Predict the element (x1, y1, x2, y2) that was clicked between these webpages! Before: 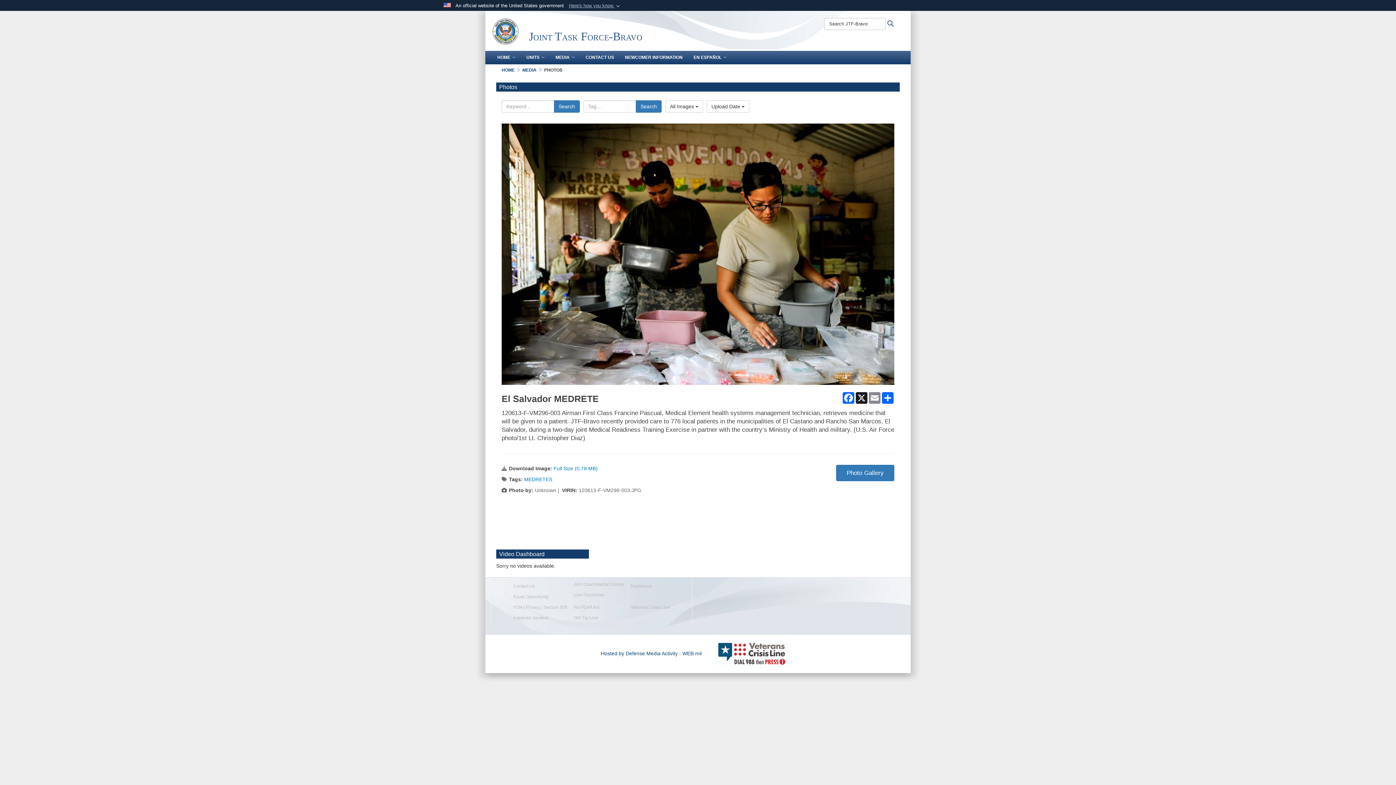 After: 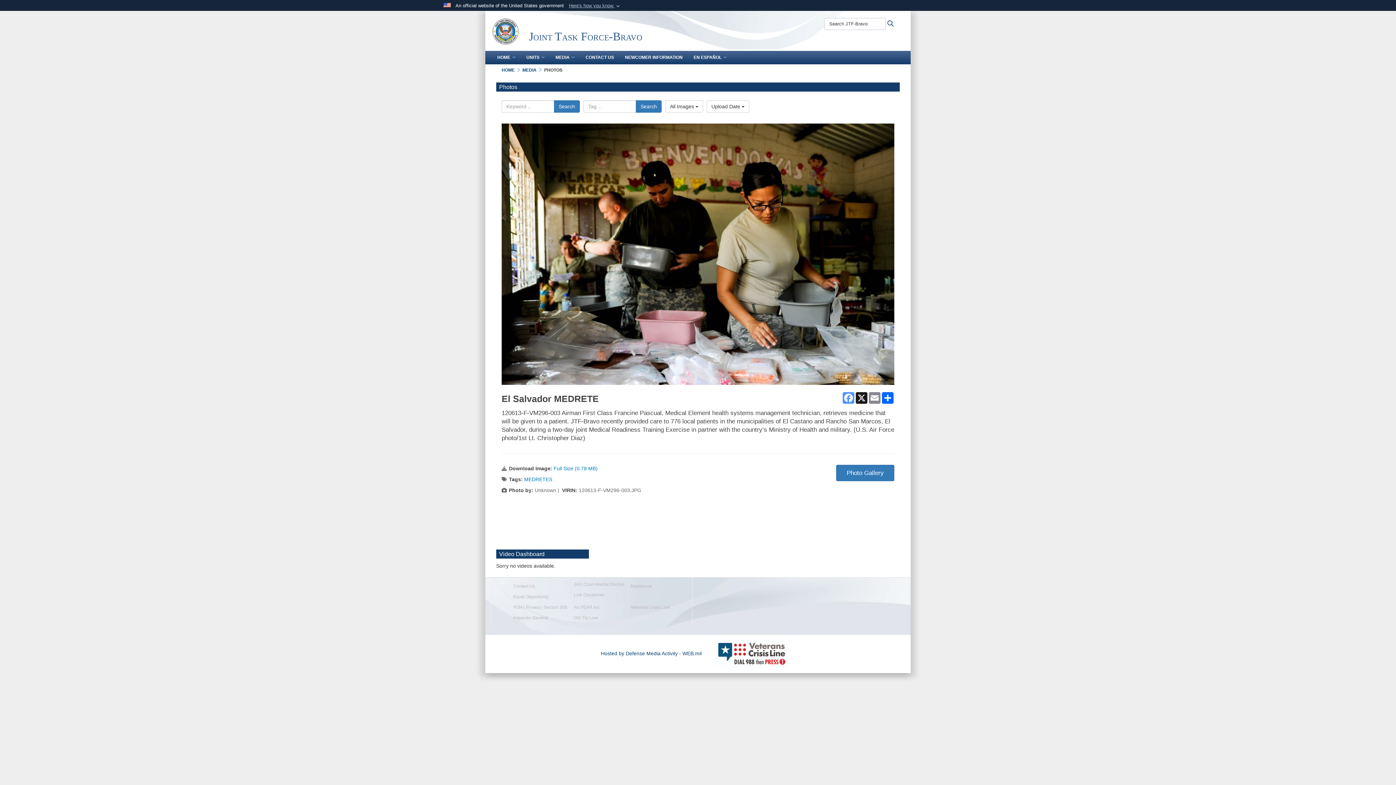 Action: bbox: (842, 392, 855, 403) label: Facebook